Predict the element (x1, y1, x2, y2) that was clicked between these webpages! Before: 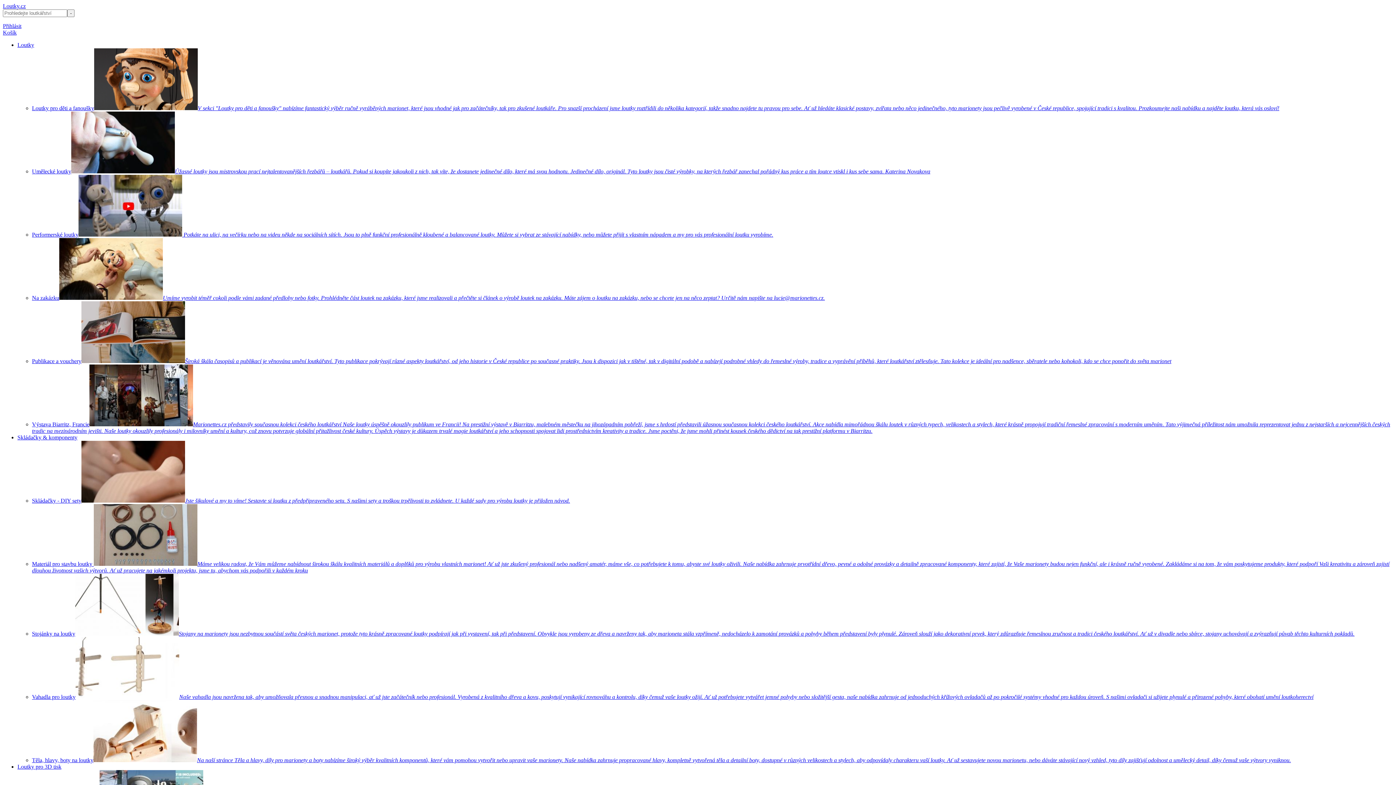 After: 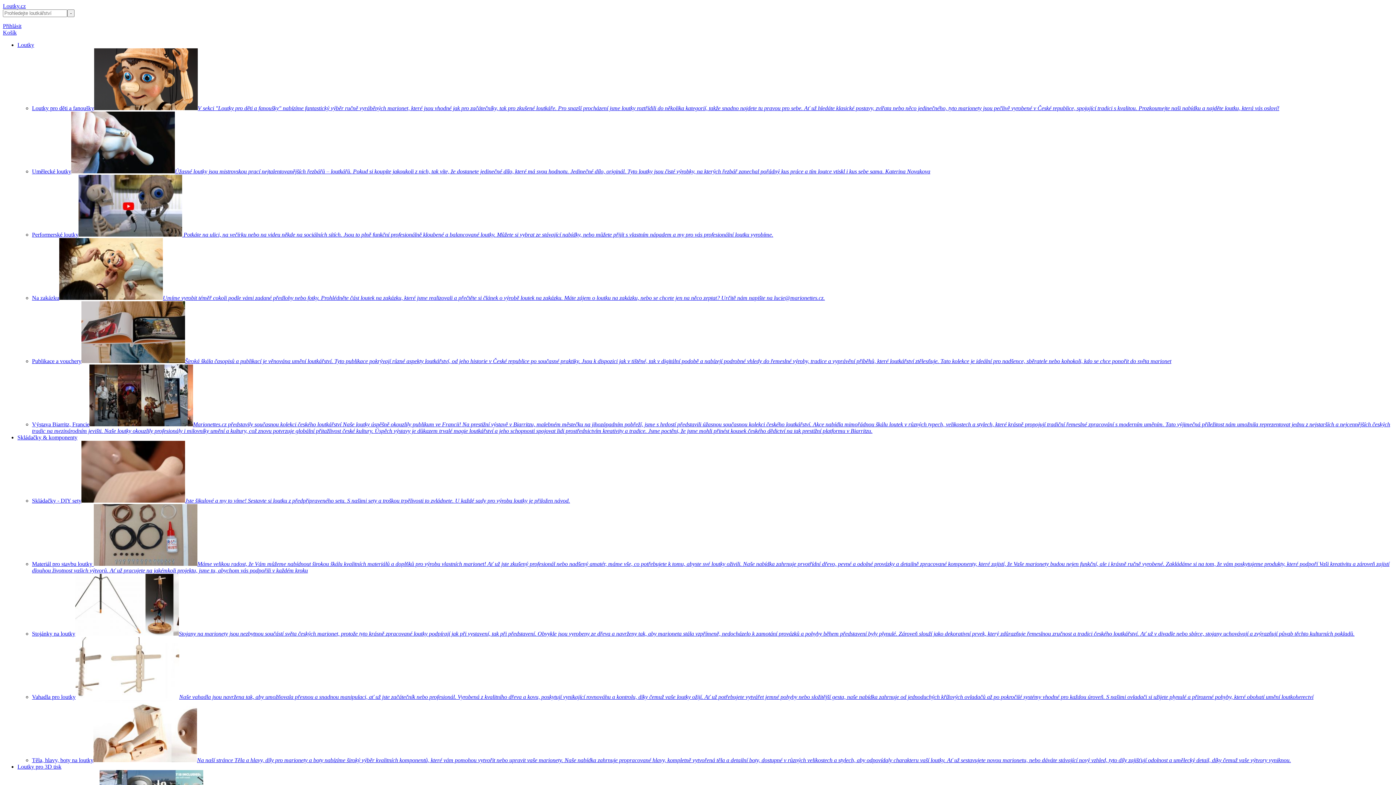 Action: label: Loutky bbox: (17, 41, 34, 48)